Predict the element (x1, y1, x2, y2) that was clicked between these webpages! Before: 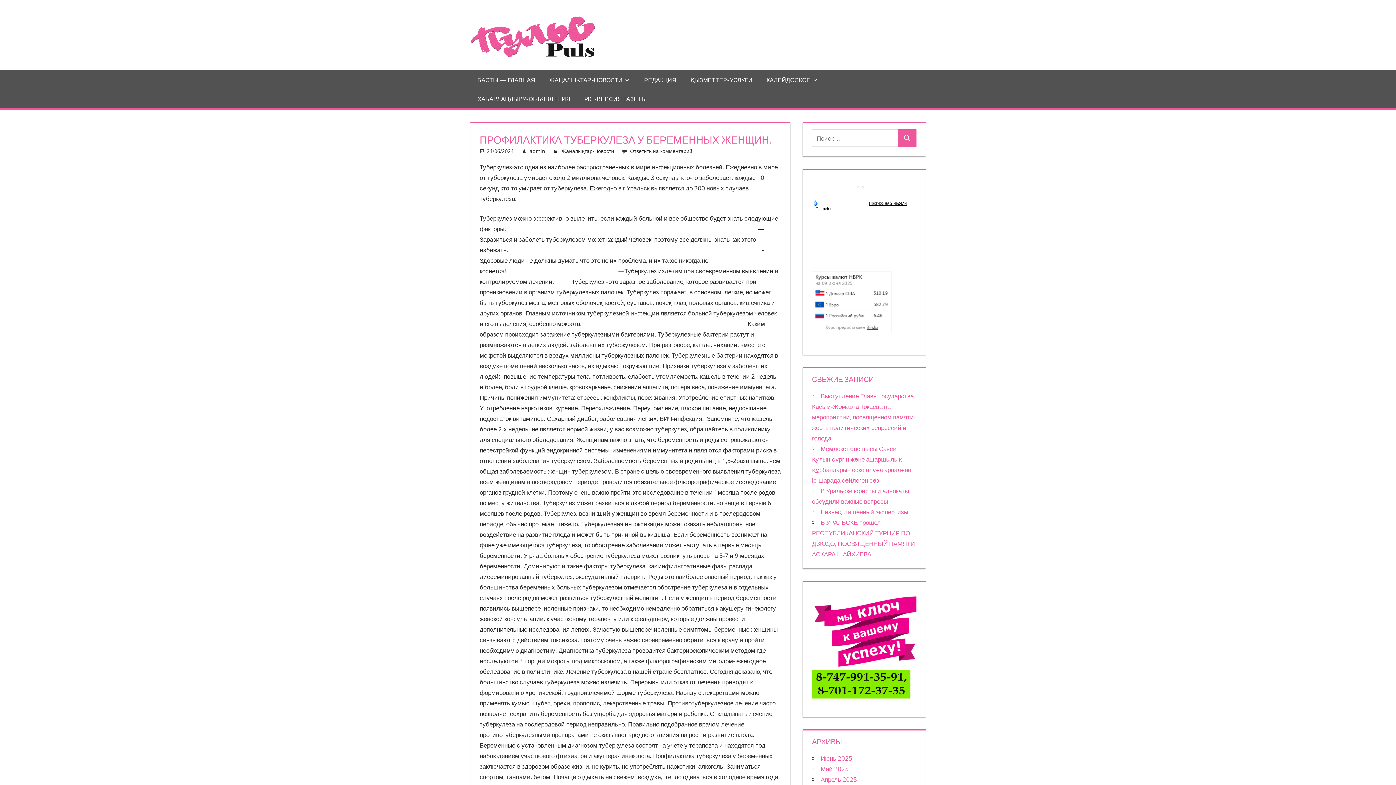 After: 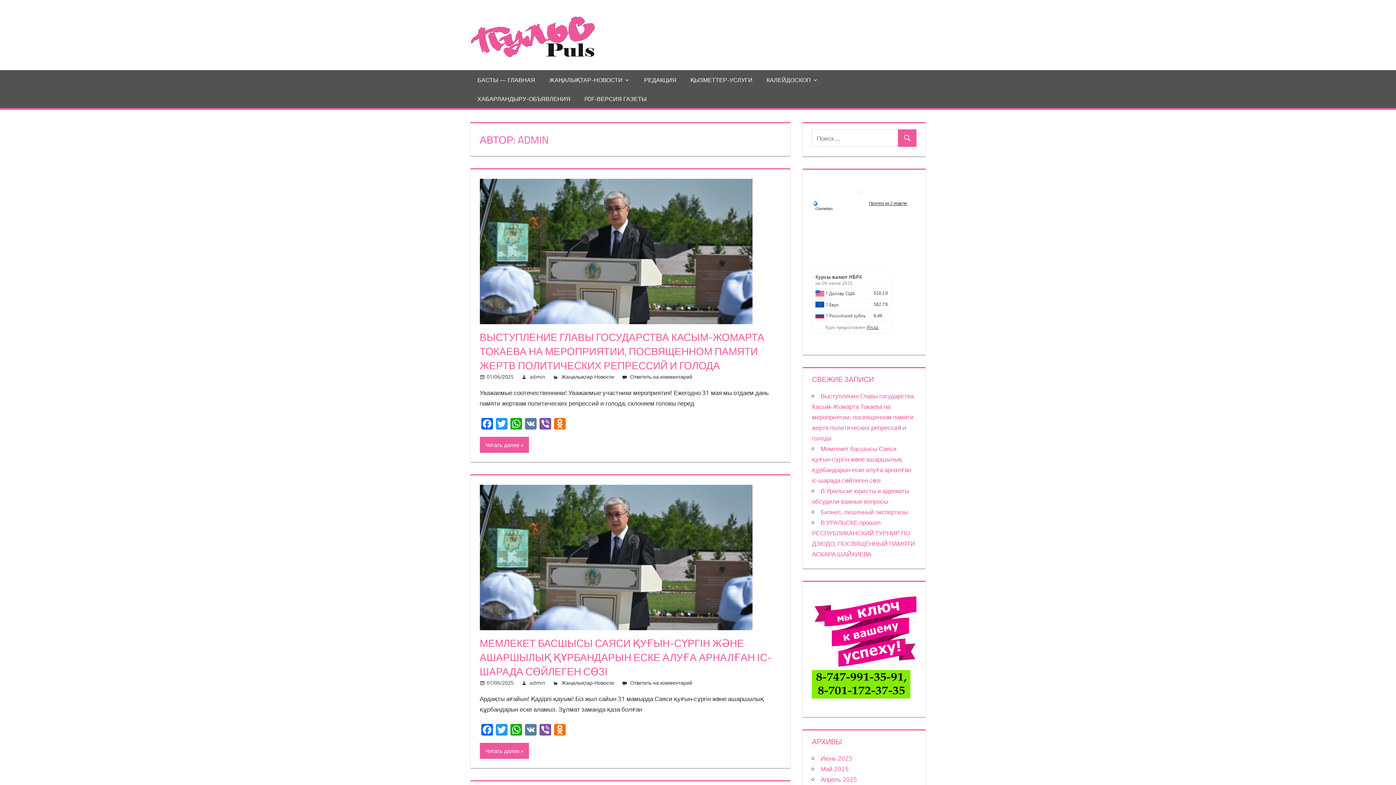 Action: bbox: (529, 147, 545, 154) label: admin